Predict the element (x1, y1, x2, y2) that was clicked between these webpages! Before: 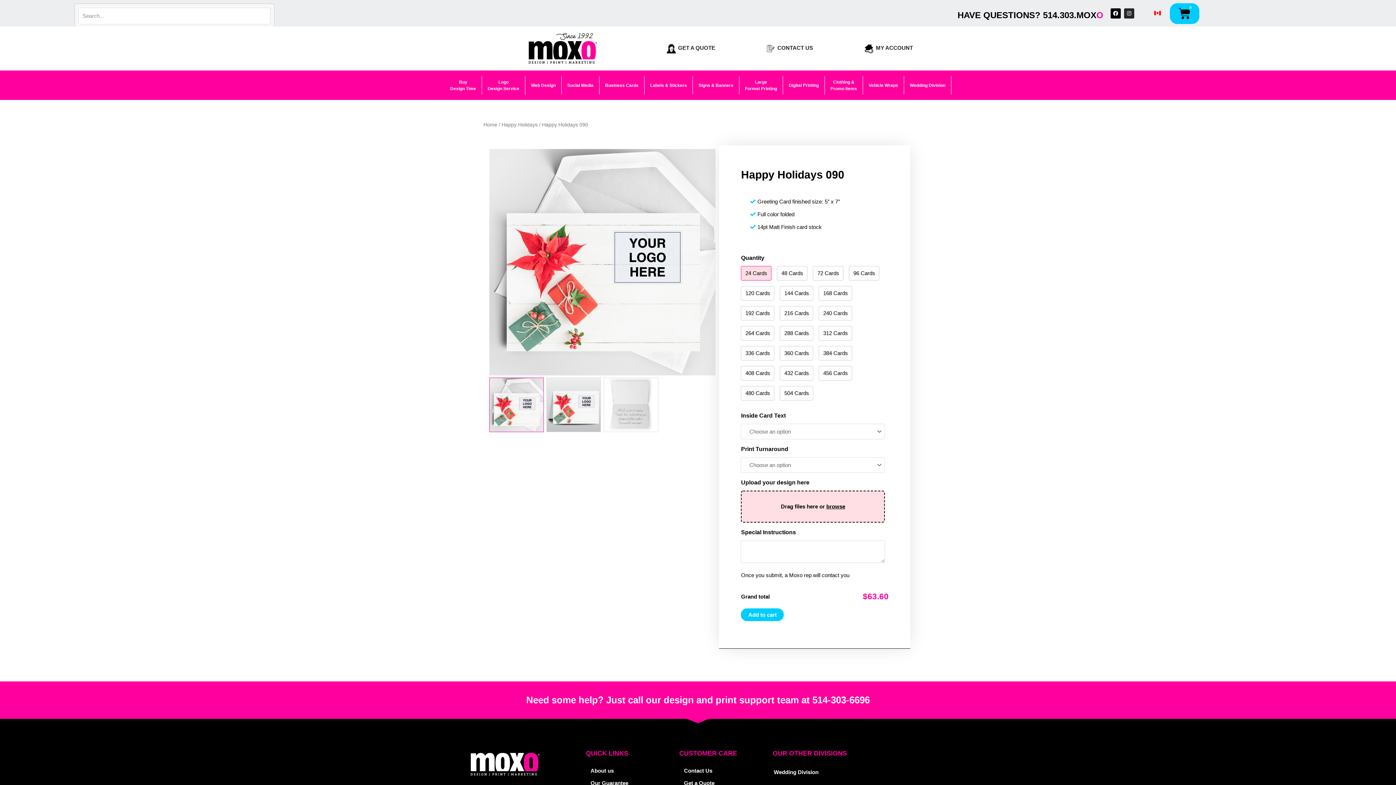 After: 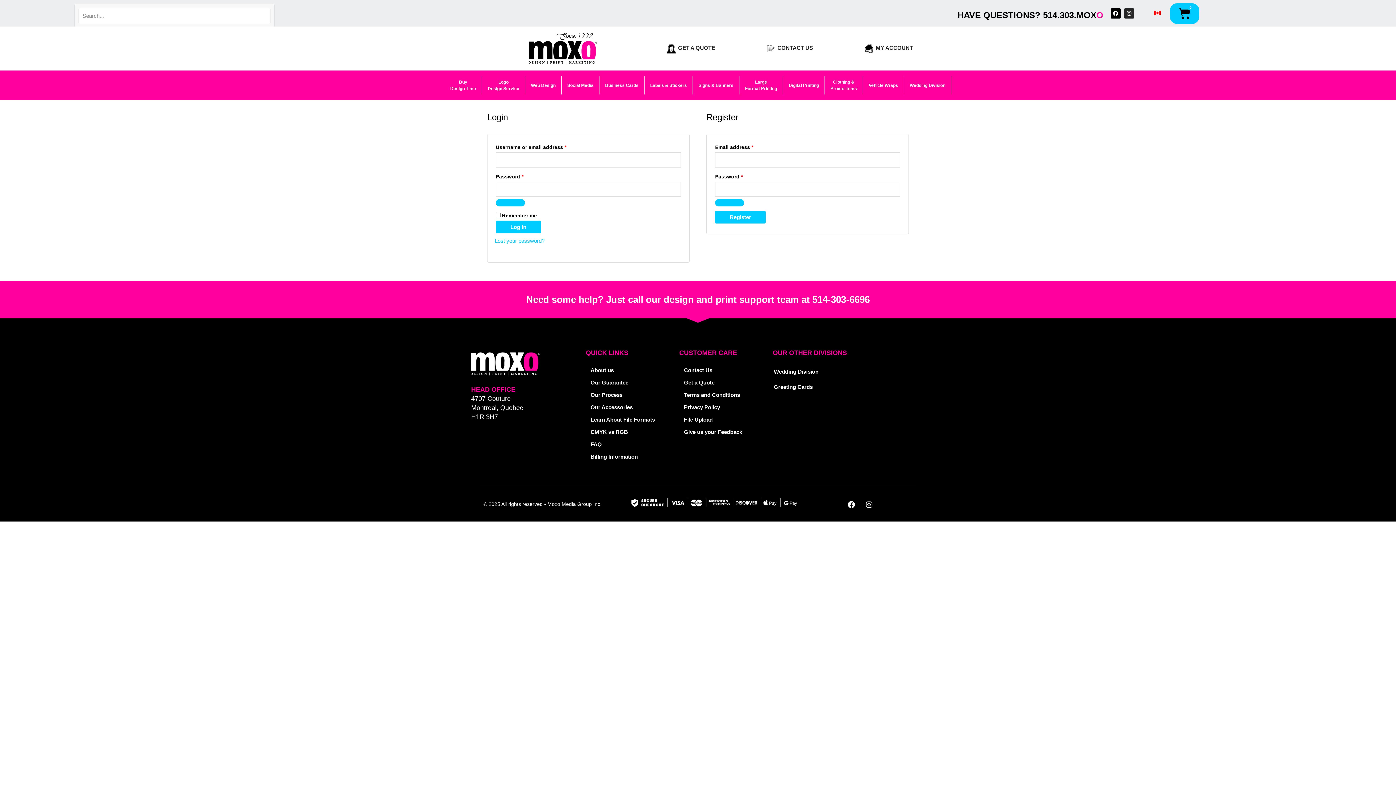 Action: bbox: (876, 44, 913, 50) label: MY ACCOUNT